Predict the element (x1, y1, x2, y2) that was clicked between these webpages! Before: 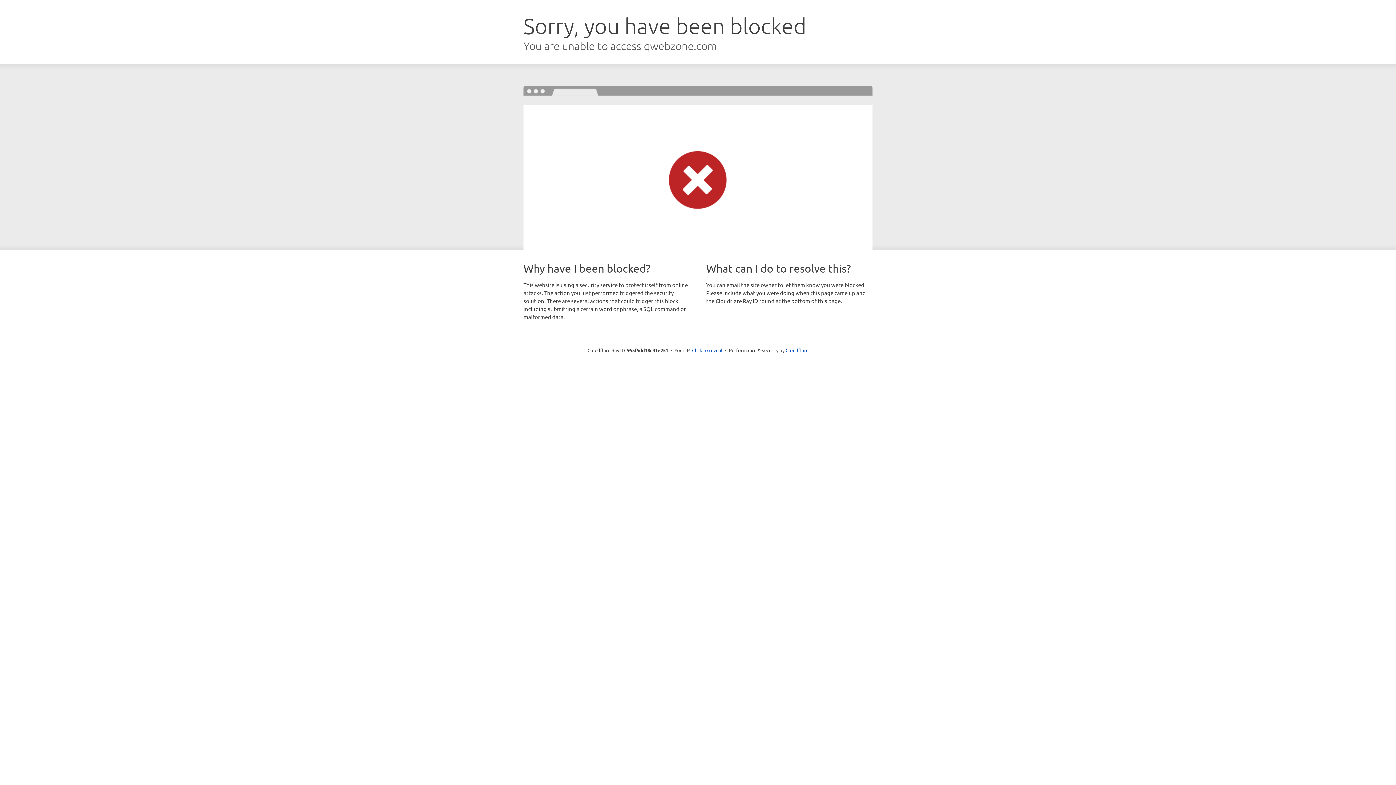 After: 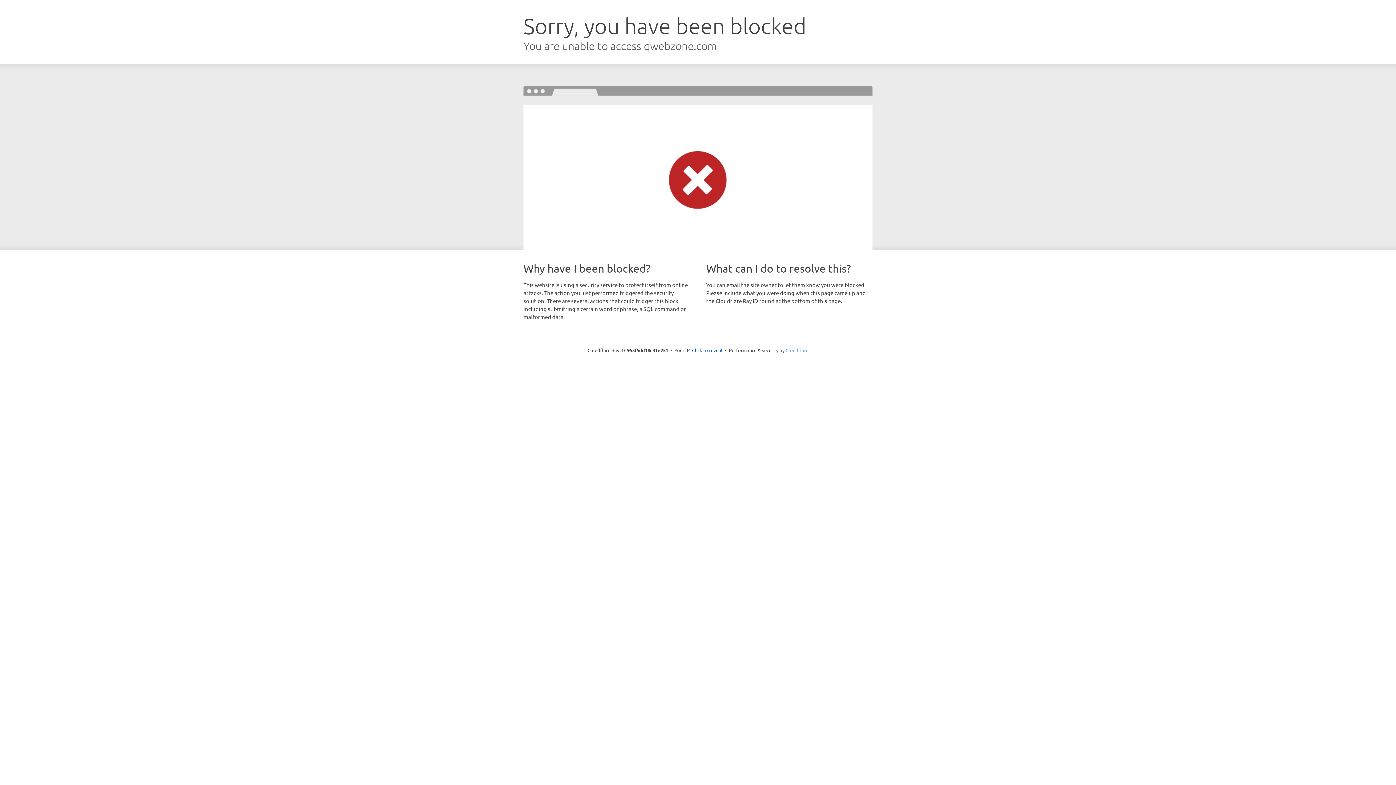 Action: label: Cloudflare bbox: (785, 347, 808, 353)